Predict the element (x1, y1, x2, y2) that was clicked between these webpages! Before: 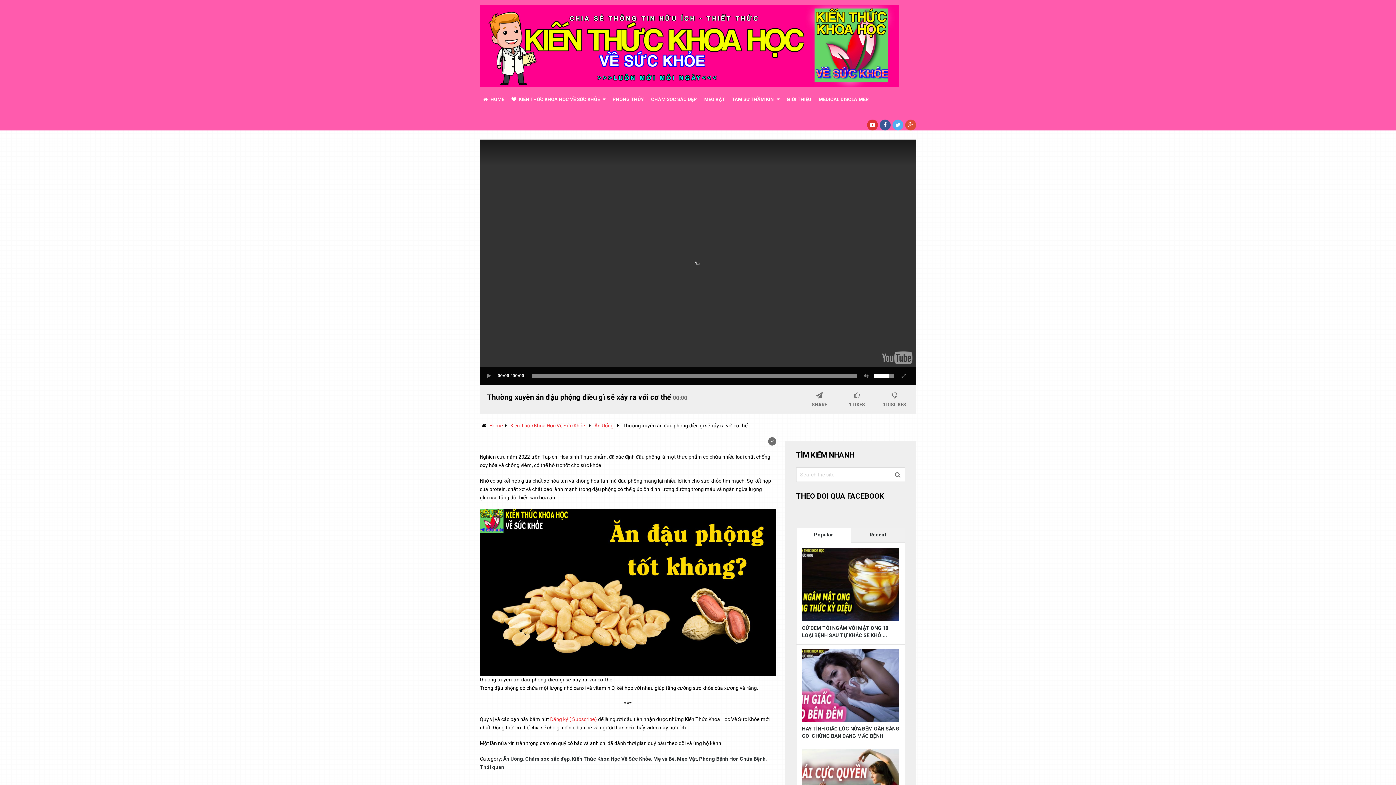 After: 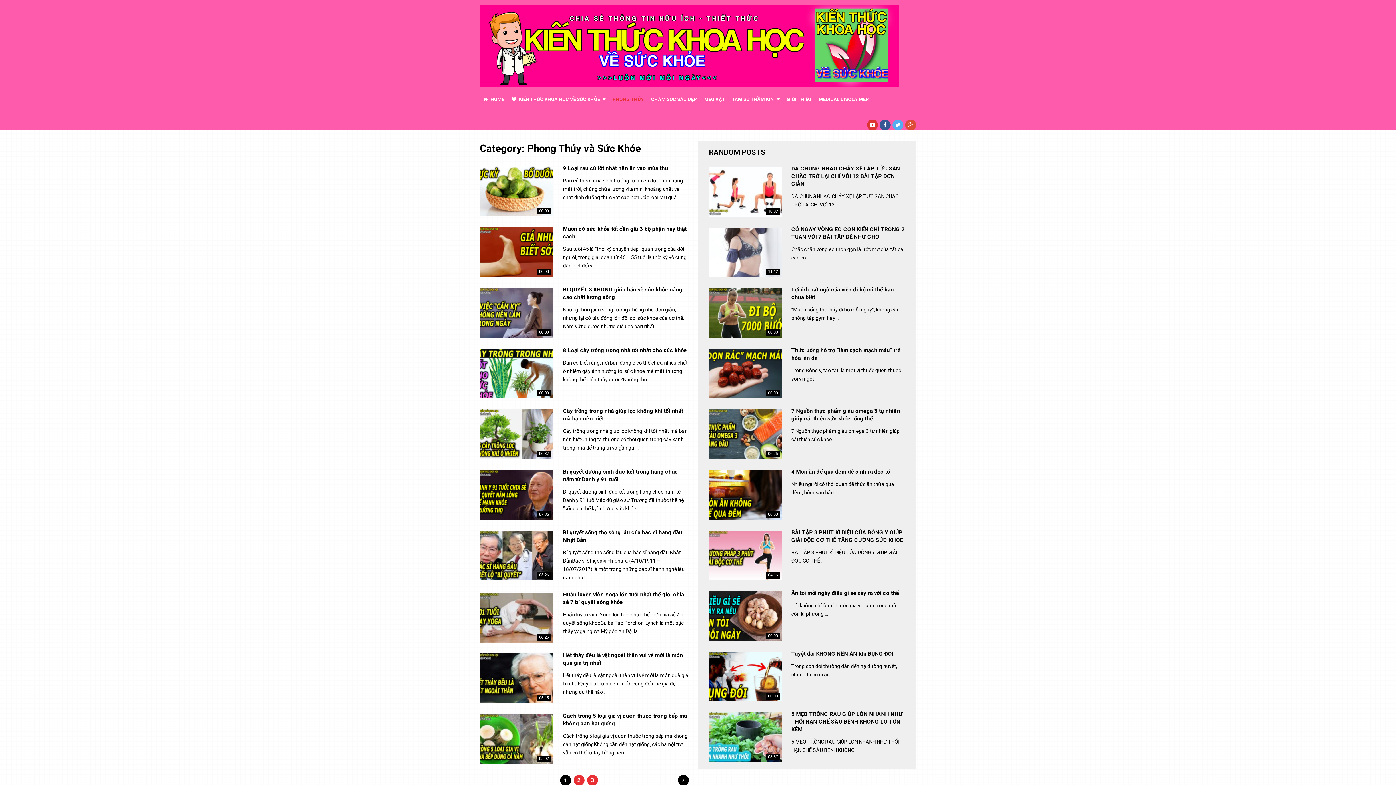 Action: bbox: (609, 86, 647, 112) label: PHONG THỦY